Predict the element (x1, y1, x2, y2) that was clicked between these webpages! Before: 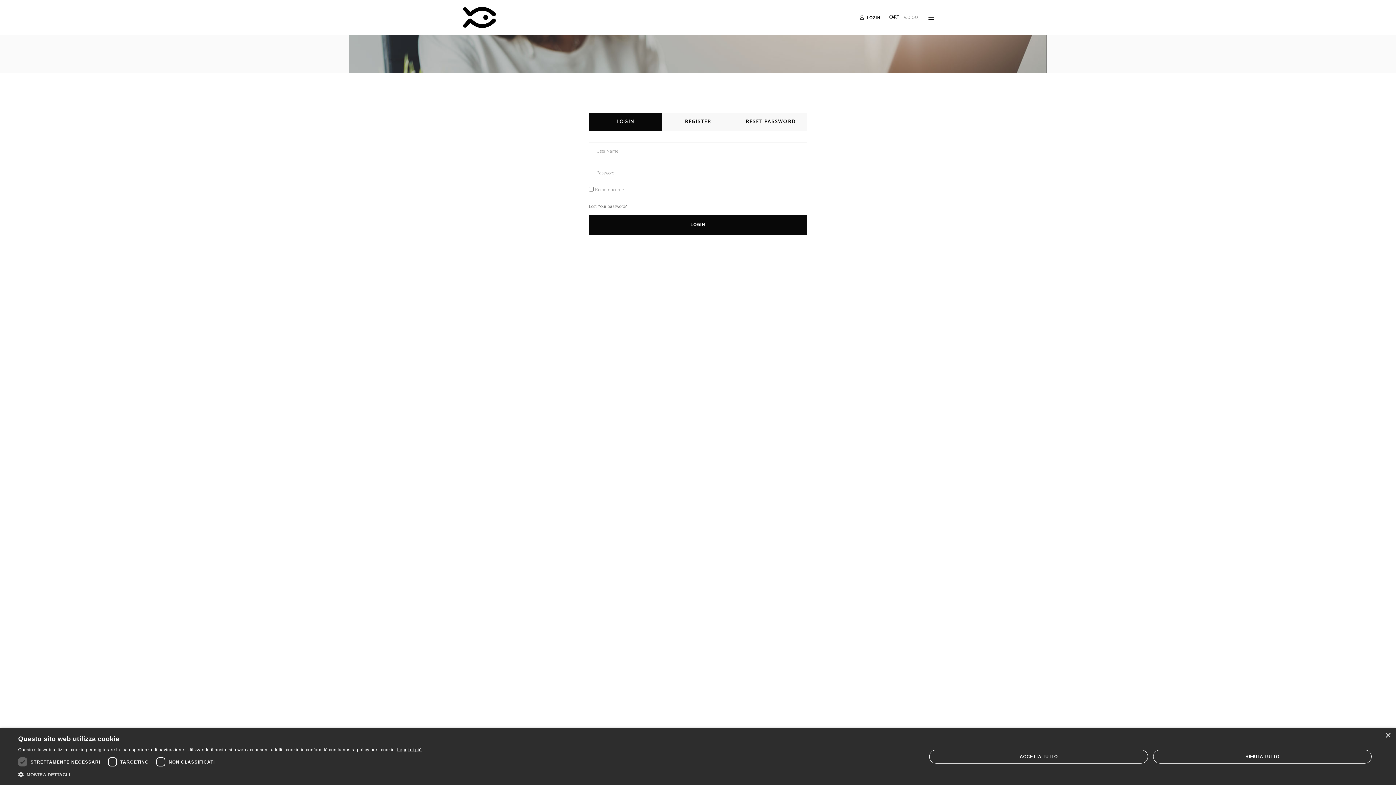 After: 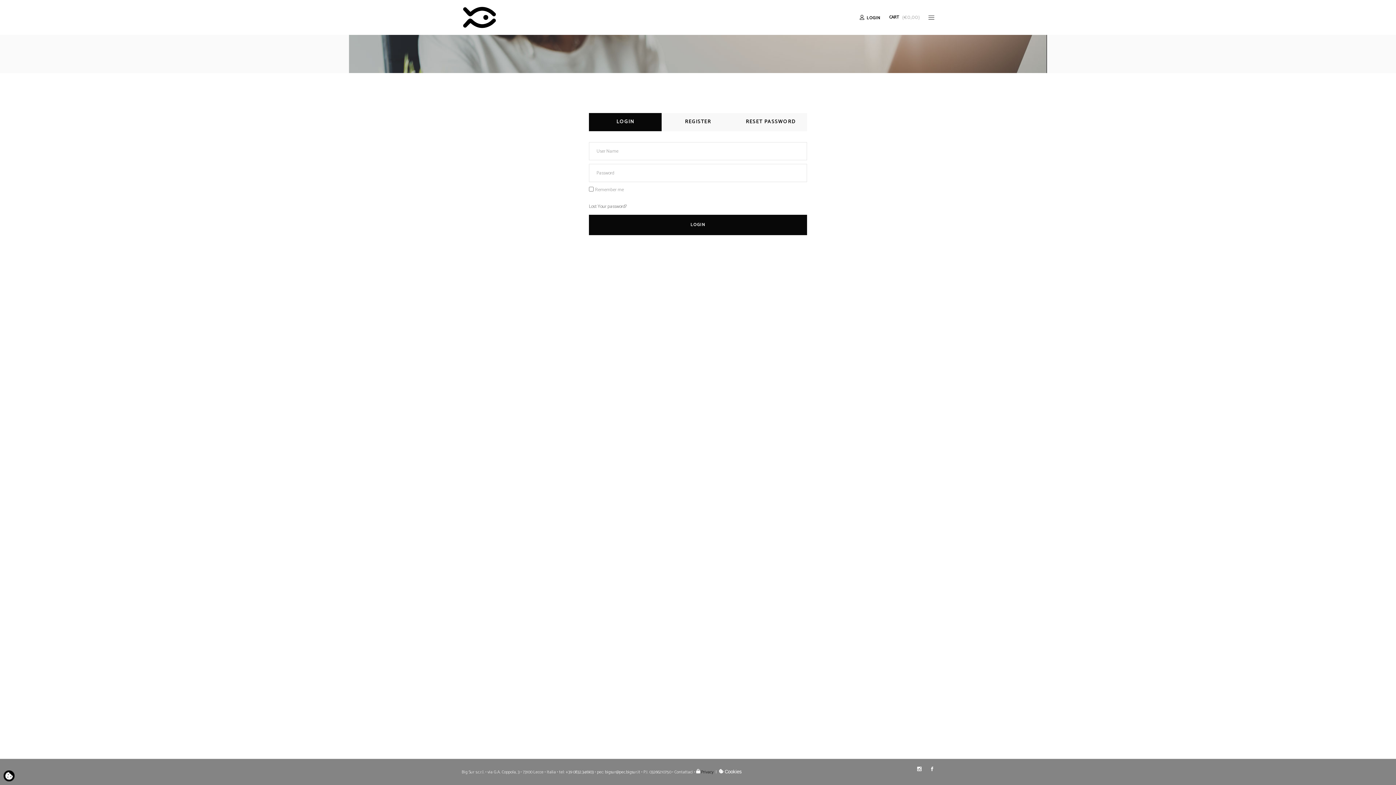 Action: bbox: (929, 750, 1148, 763) label: ACCETTA TUTTO